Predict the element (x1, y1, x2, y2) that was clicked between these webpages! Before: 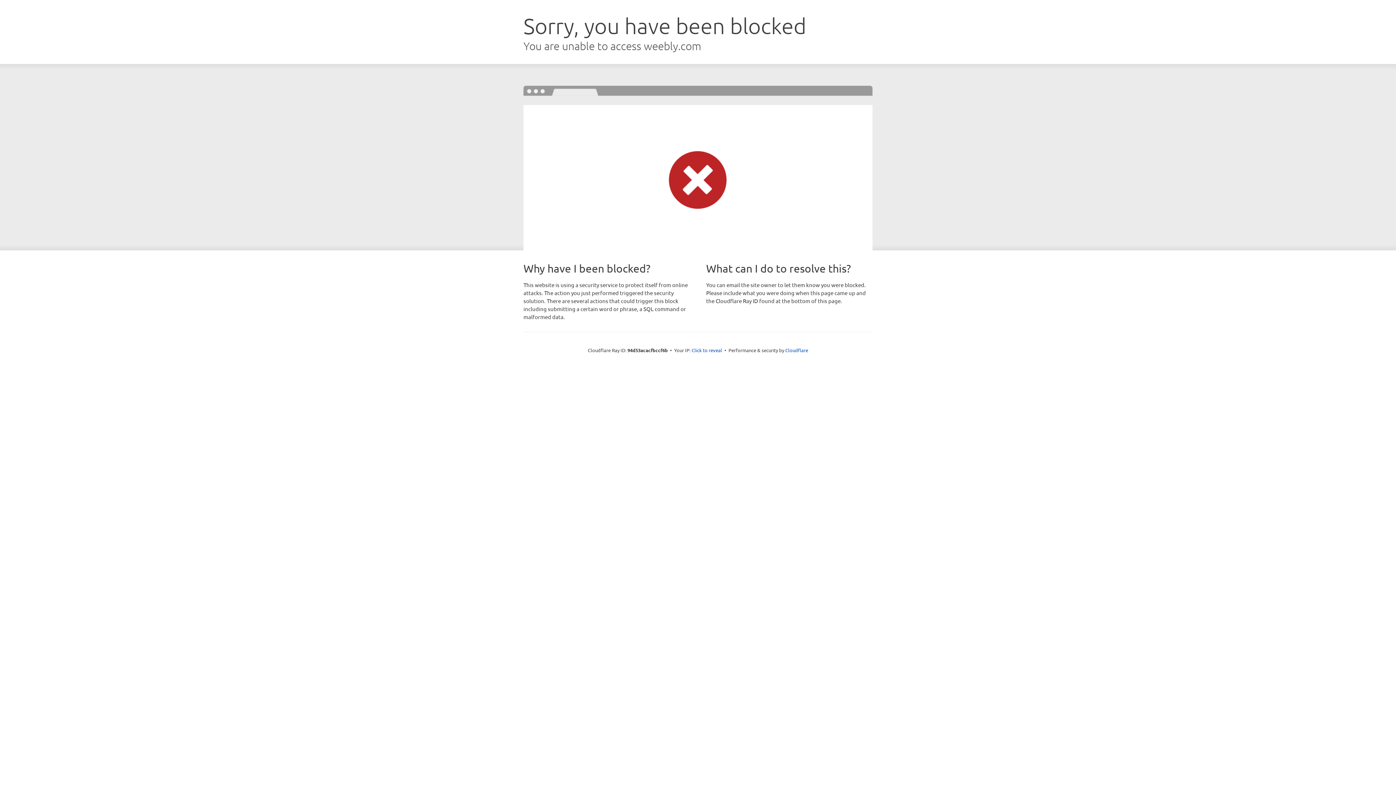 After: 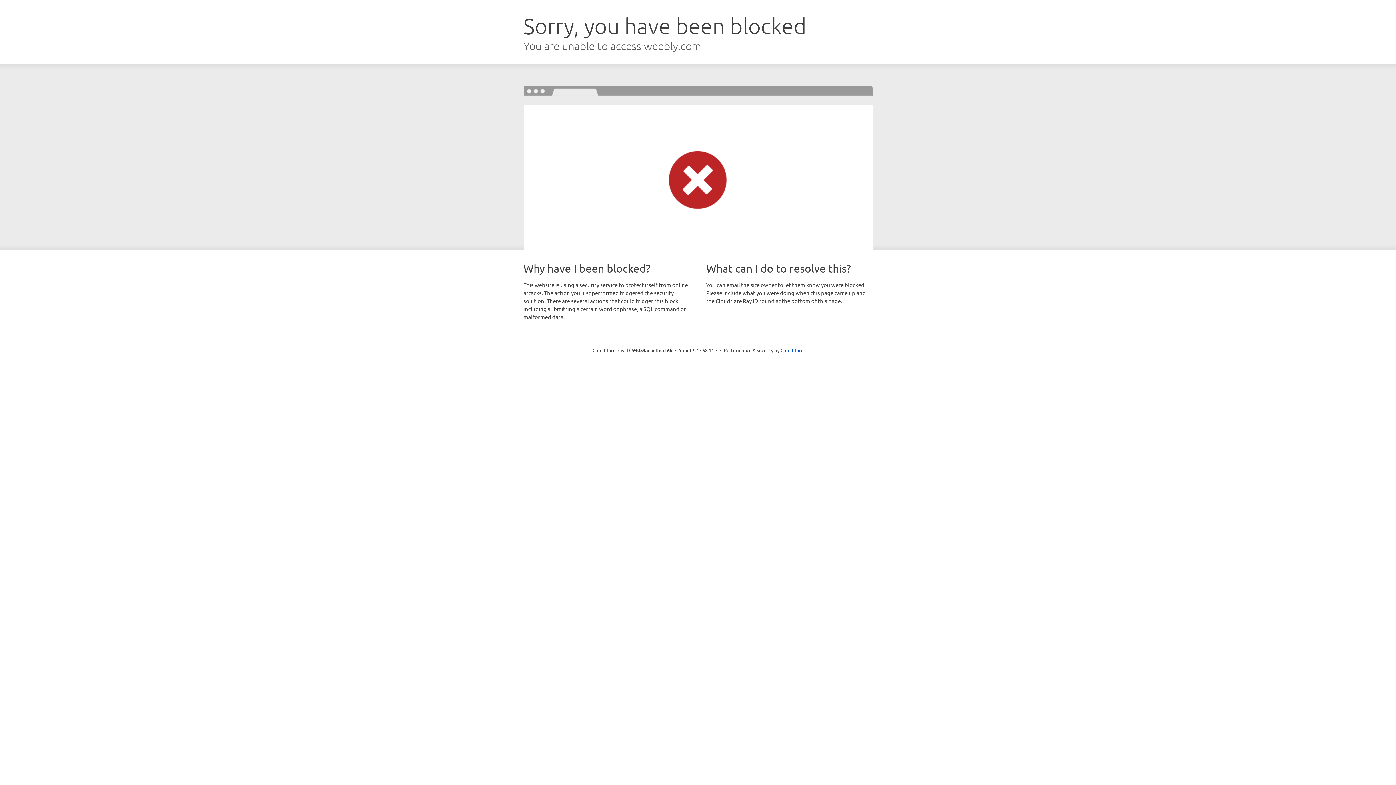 Action: bbox: (691, 346, 722, 353) label: Click to reveal